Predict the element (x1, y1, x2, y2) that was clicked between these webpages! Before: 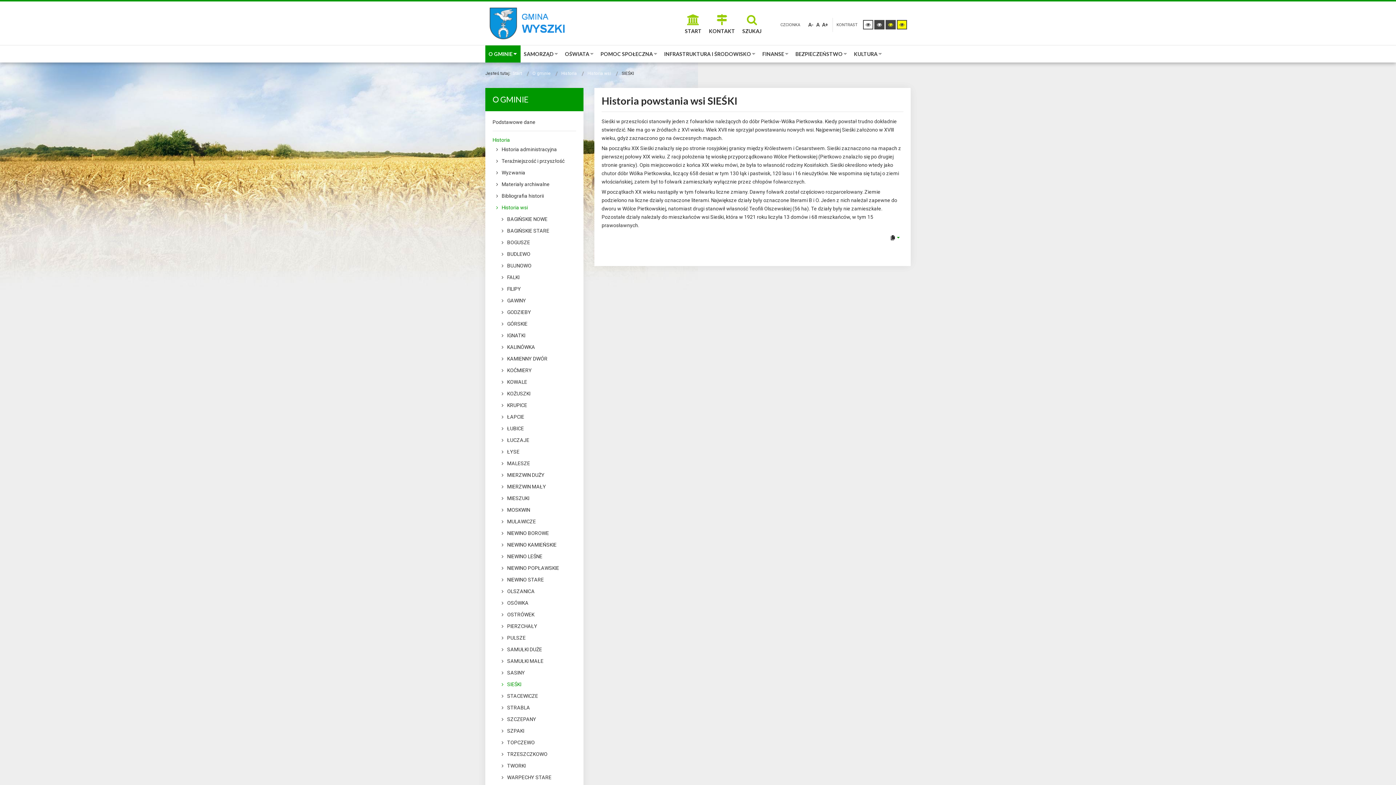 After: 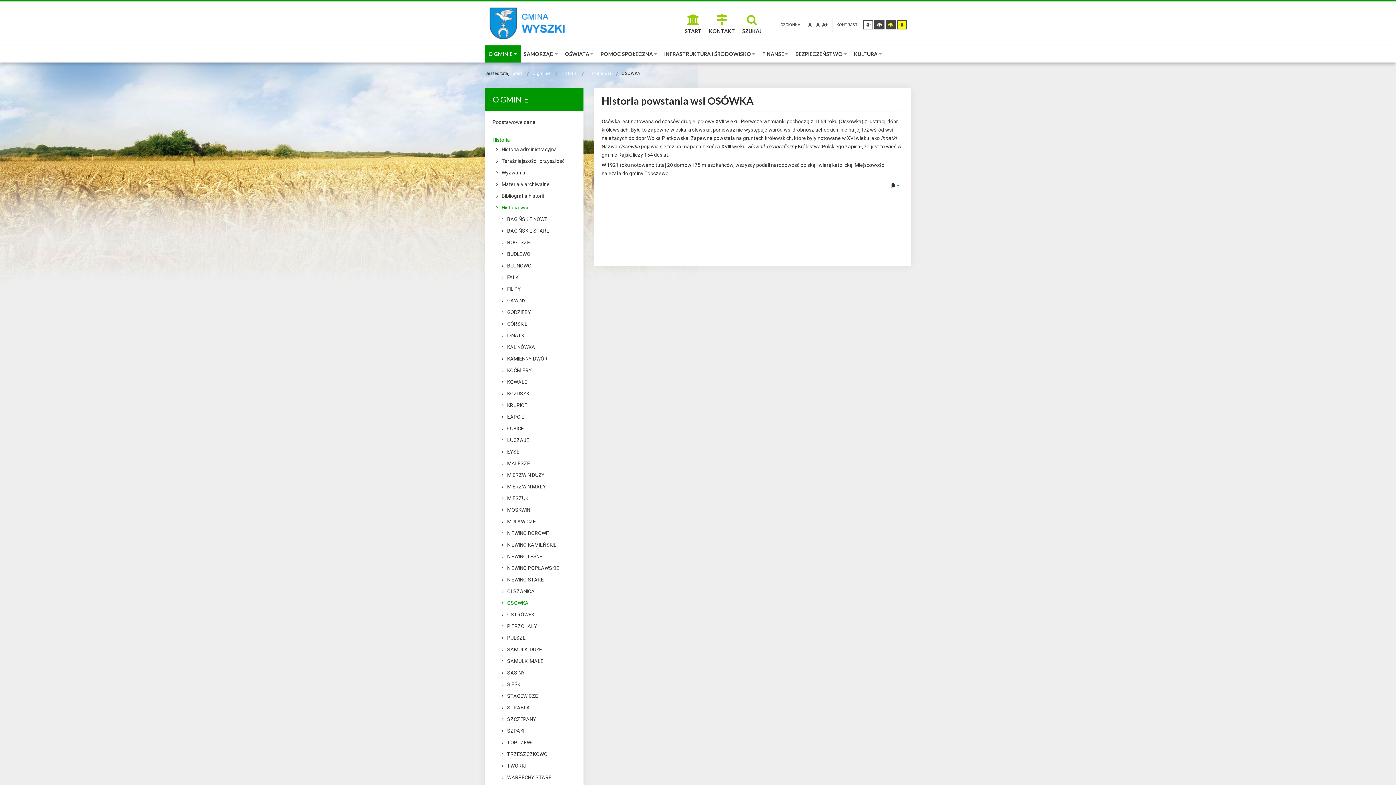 Action: bbox: (501, 597, 576, 609) label: OSÓWKA